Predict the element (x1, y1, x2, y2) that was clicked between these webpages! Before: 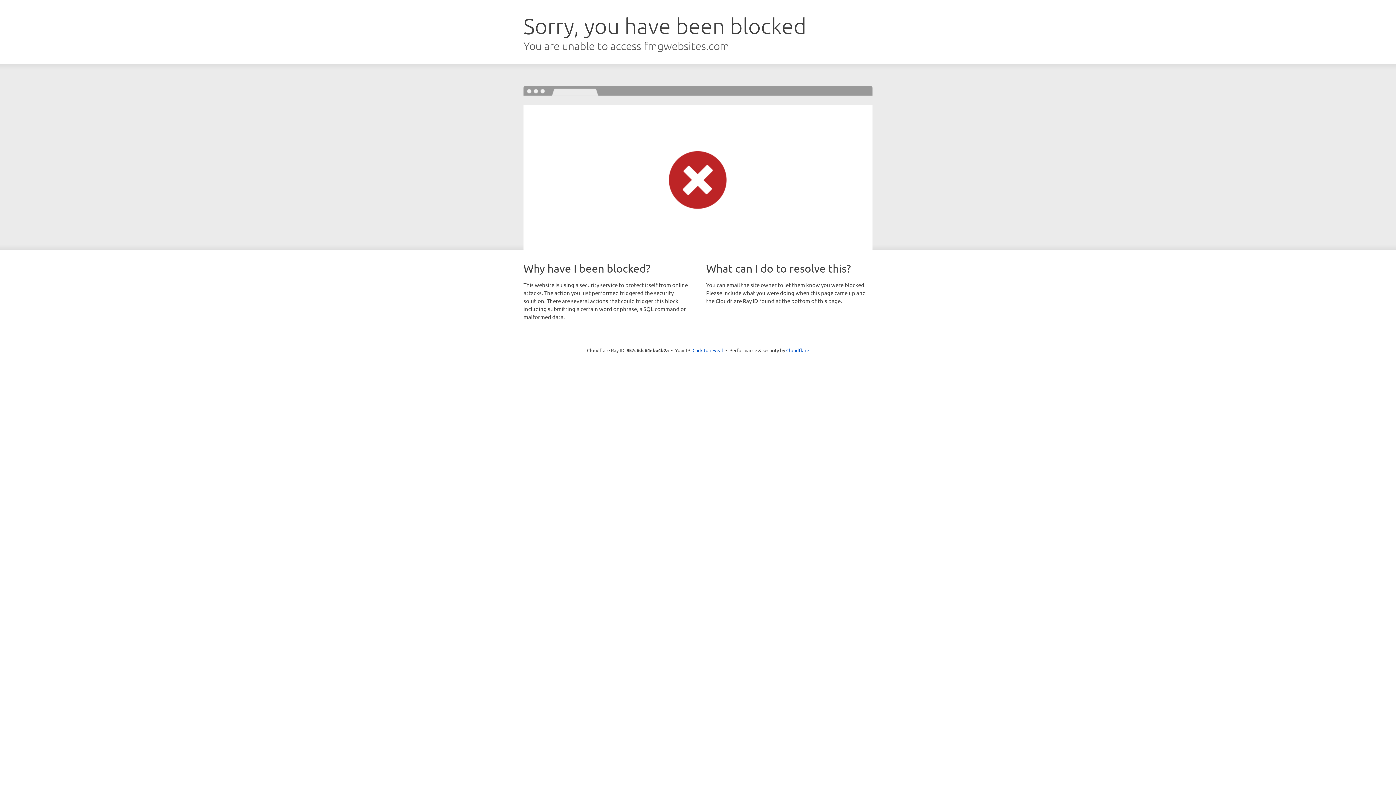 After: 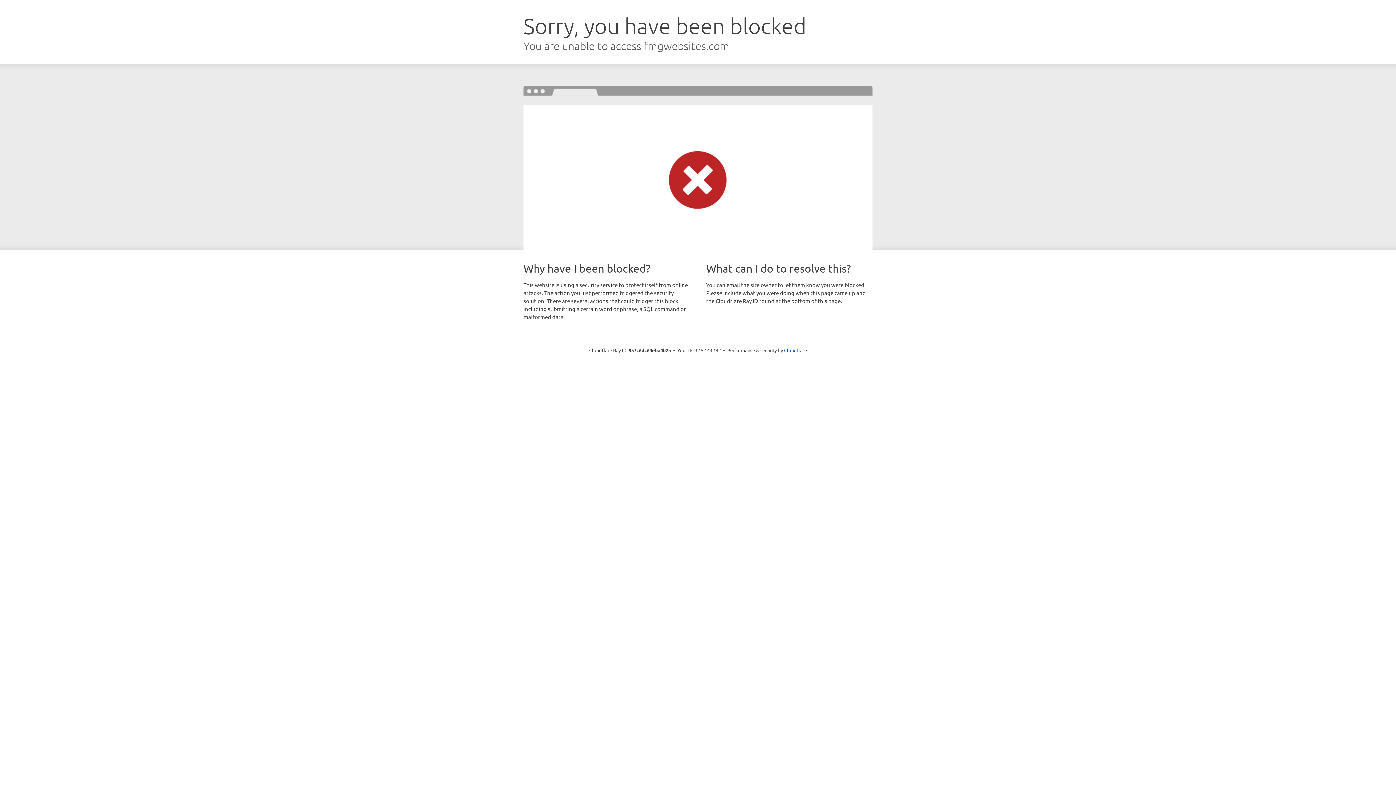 Action: label: Click to reveal bbox: (692, 346, 723, 353)